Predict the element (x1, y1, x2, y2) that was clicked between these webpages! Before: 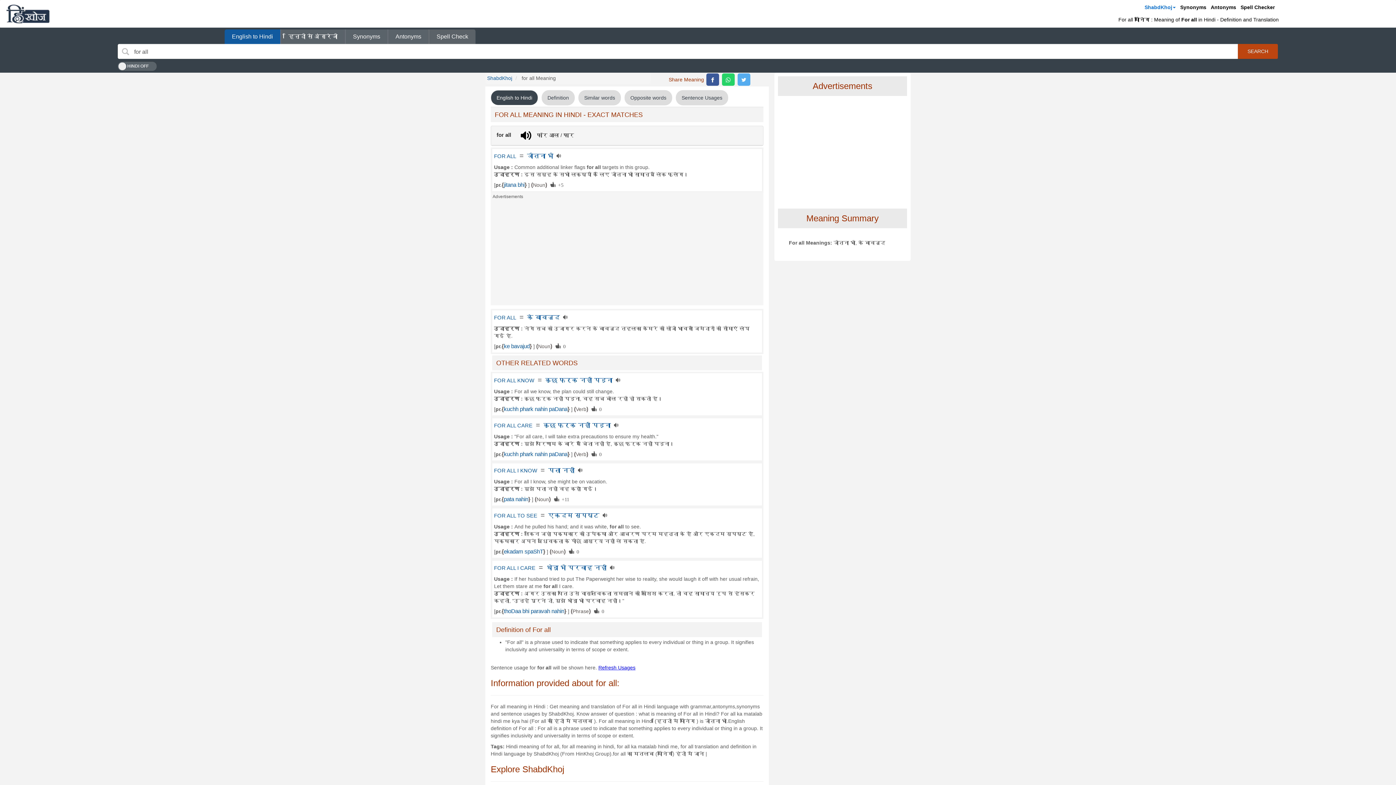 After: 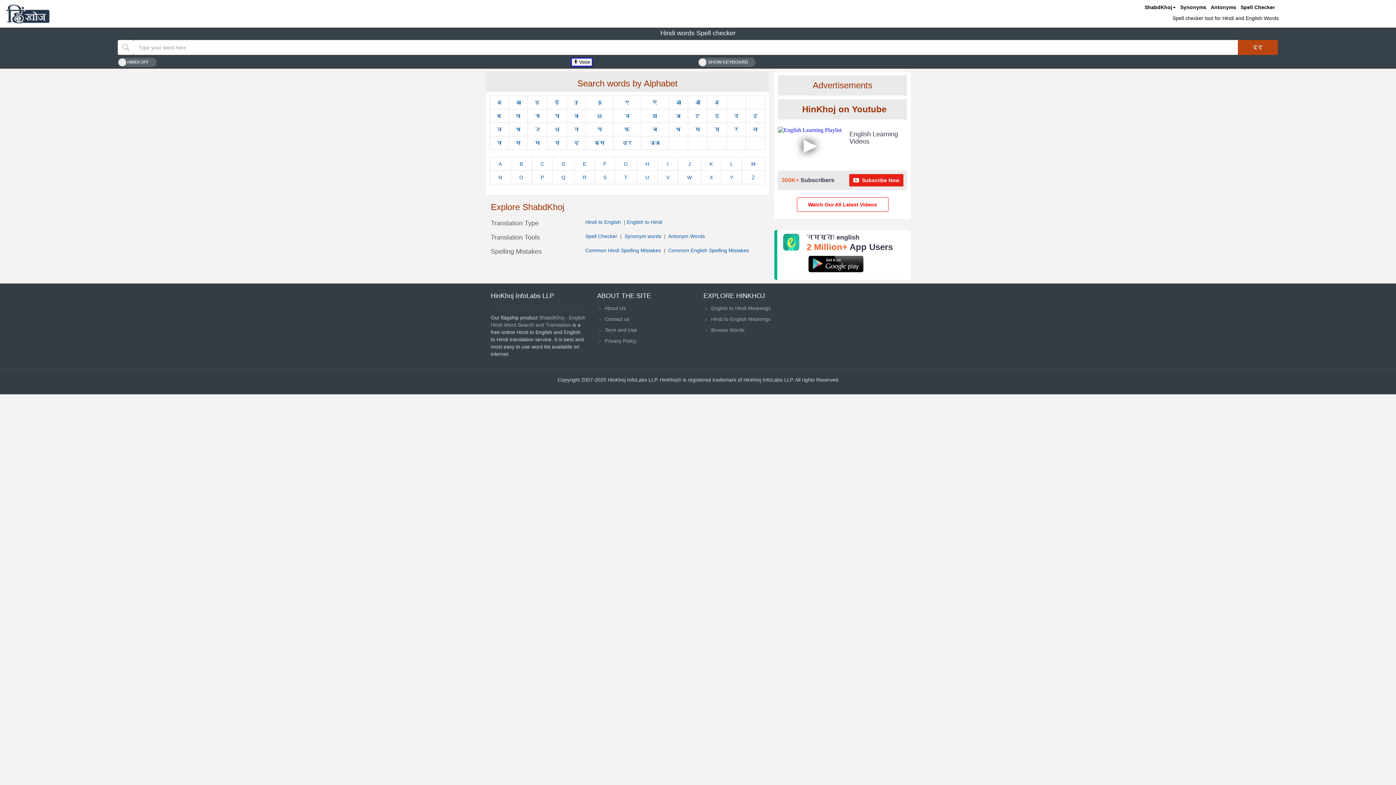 Action: bbox: (436, 33, 468, 40) label: Spell Check